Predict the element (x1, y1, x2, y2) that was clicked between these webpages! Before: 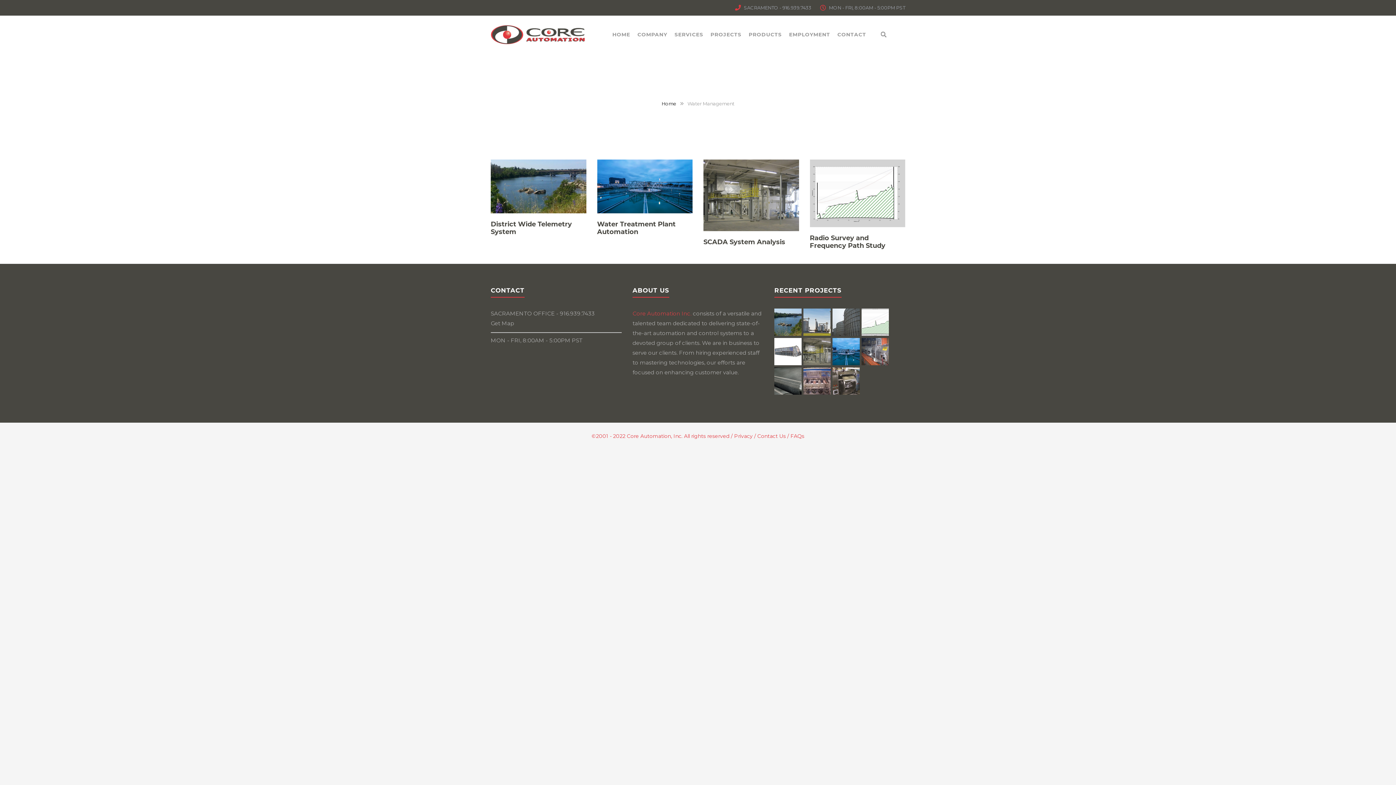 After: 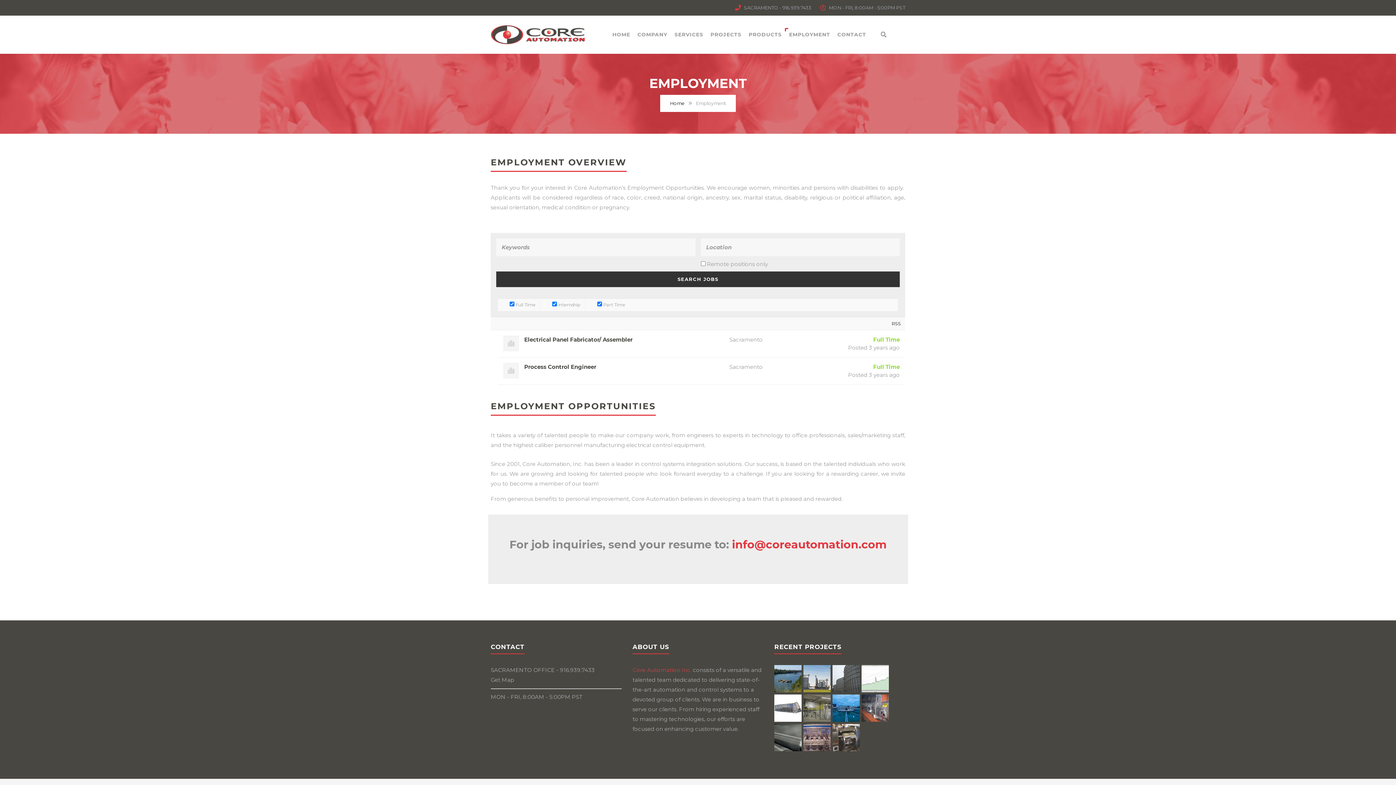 Action: label: EMPLOYMENT bbox: (789, 15, 830, 53)